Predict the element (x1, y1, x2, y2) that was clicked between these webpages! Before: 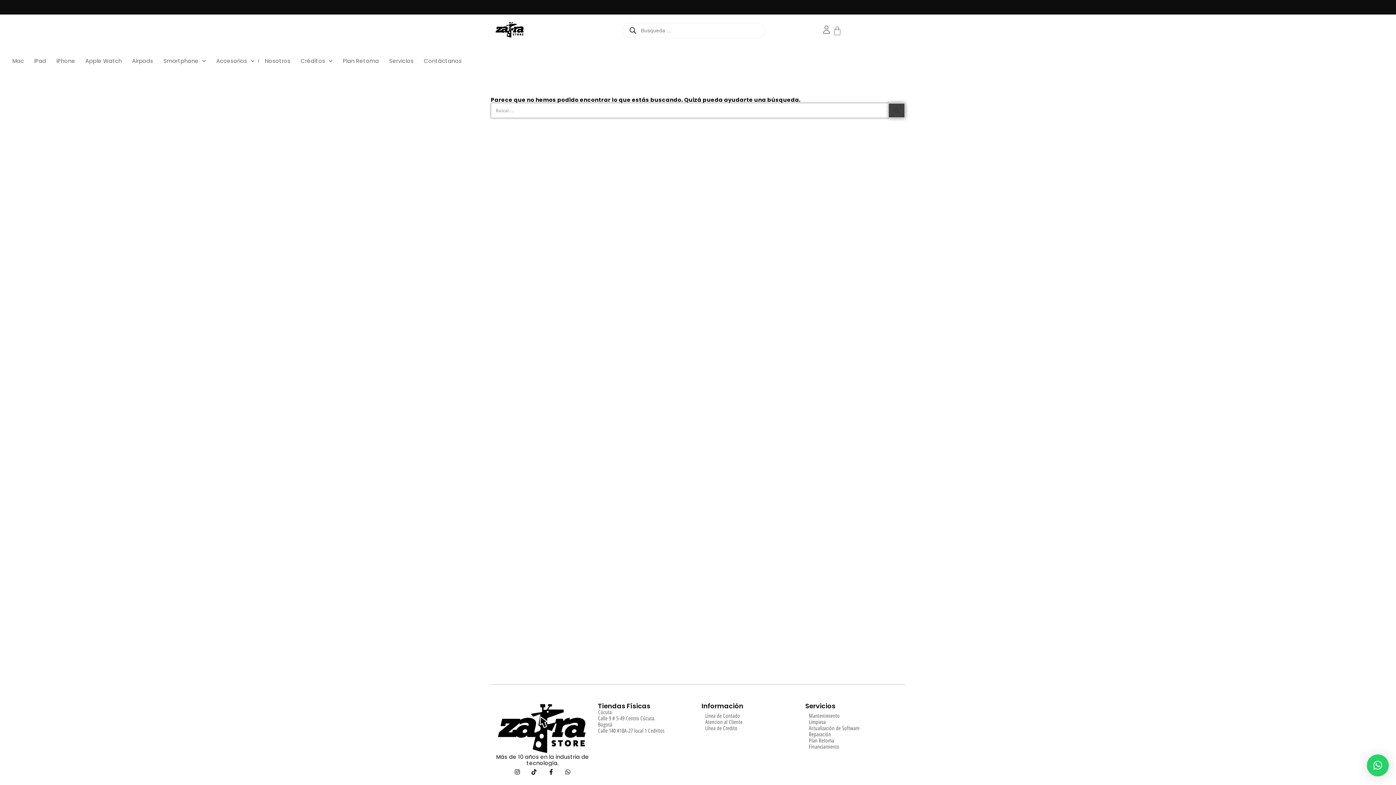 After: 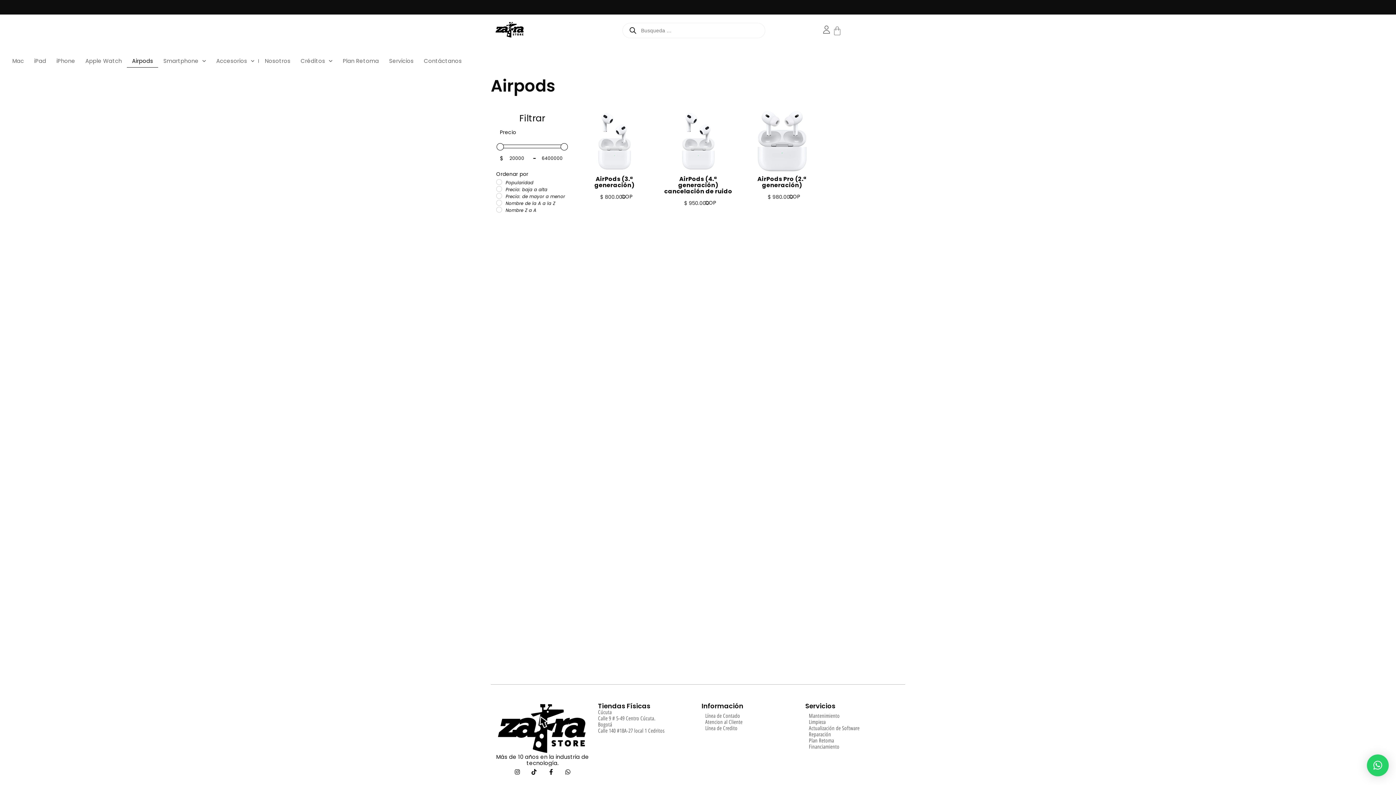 Action: label: Airpods bbox: (126, 54, 158, 67)